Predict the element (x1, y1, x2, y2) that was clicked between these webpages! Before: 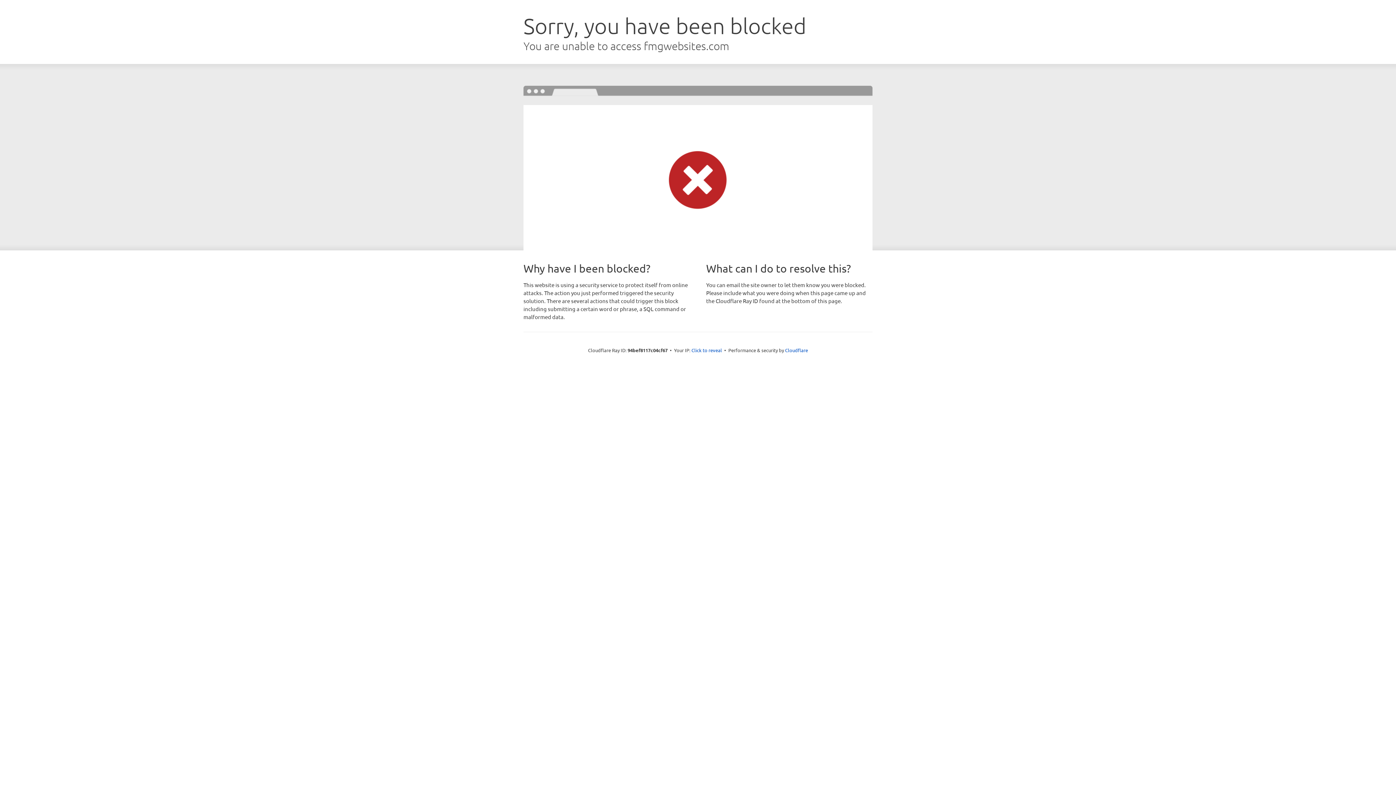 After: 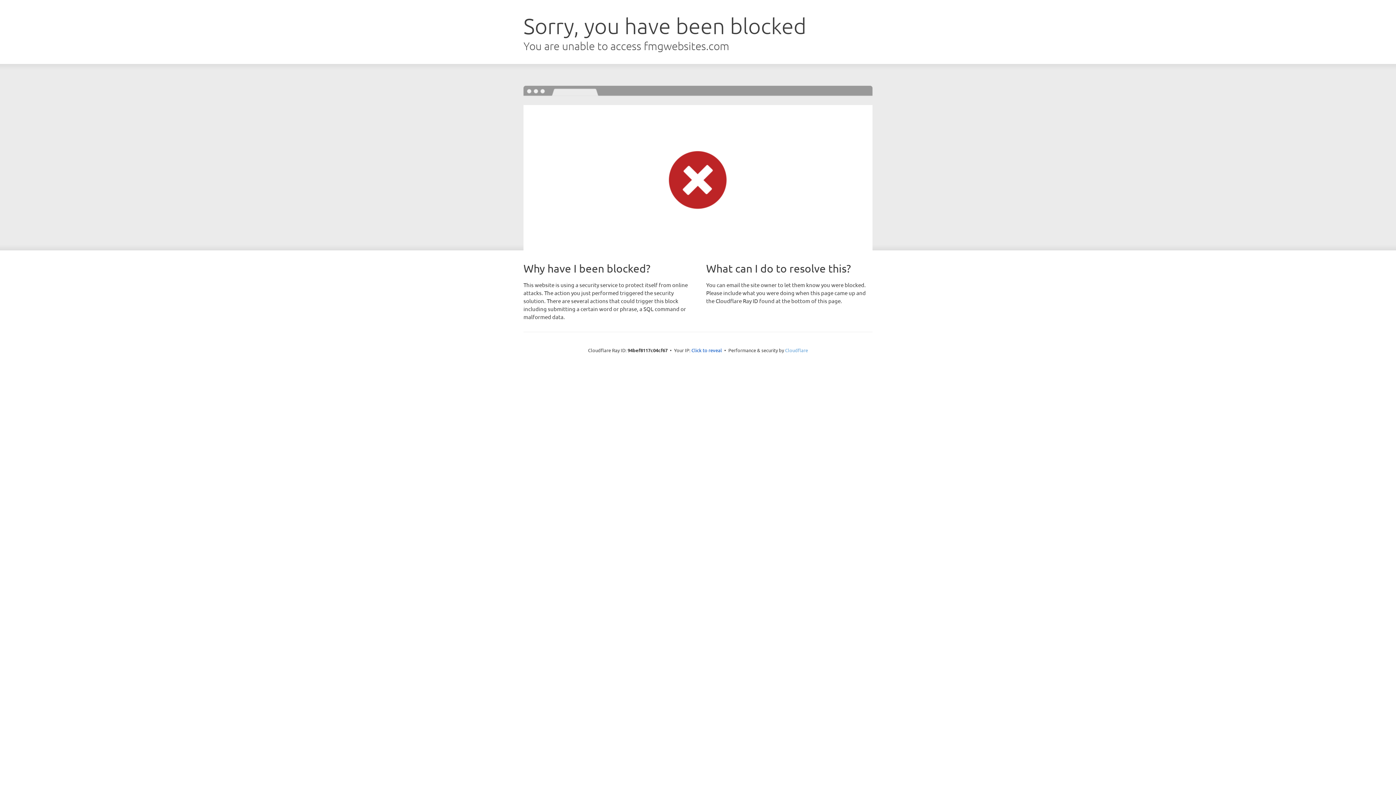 Action: label: Cloudflare bbox: (785, 347, 808, 353)